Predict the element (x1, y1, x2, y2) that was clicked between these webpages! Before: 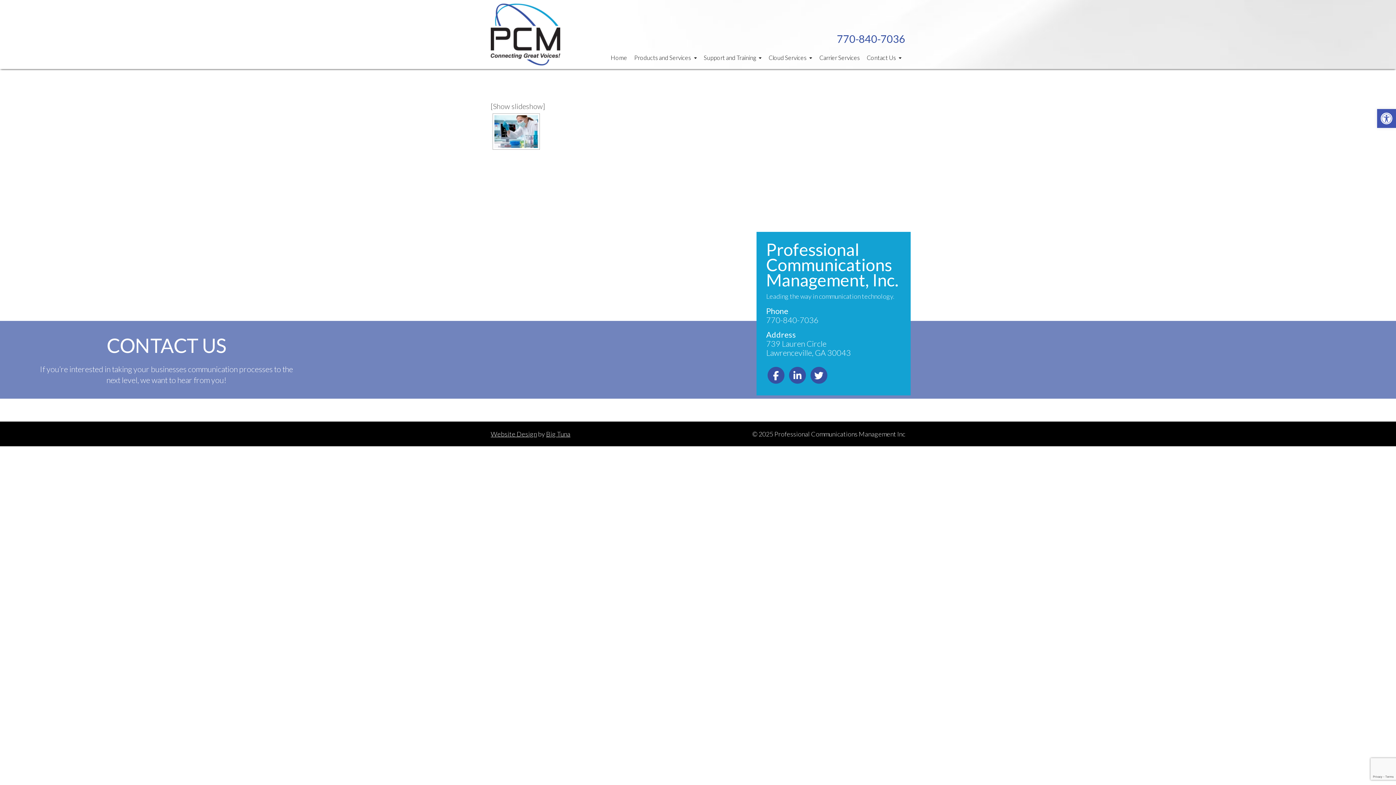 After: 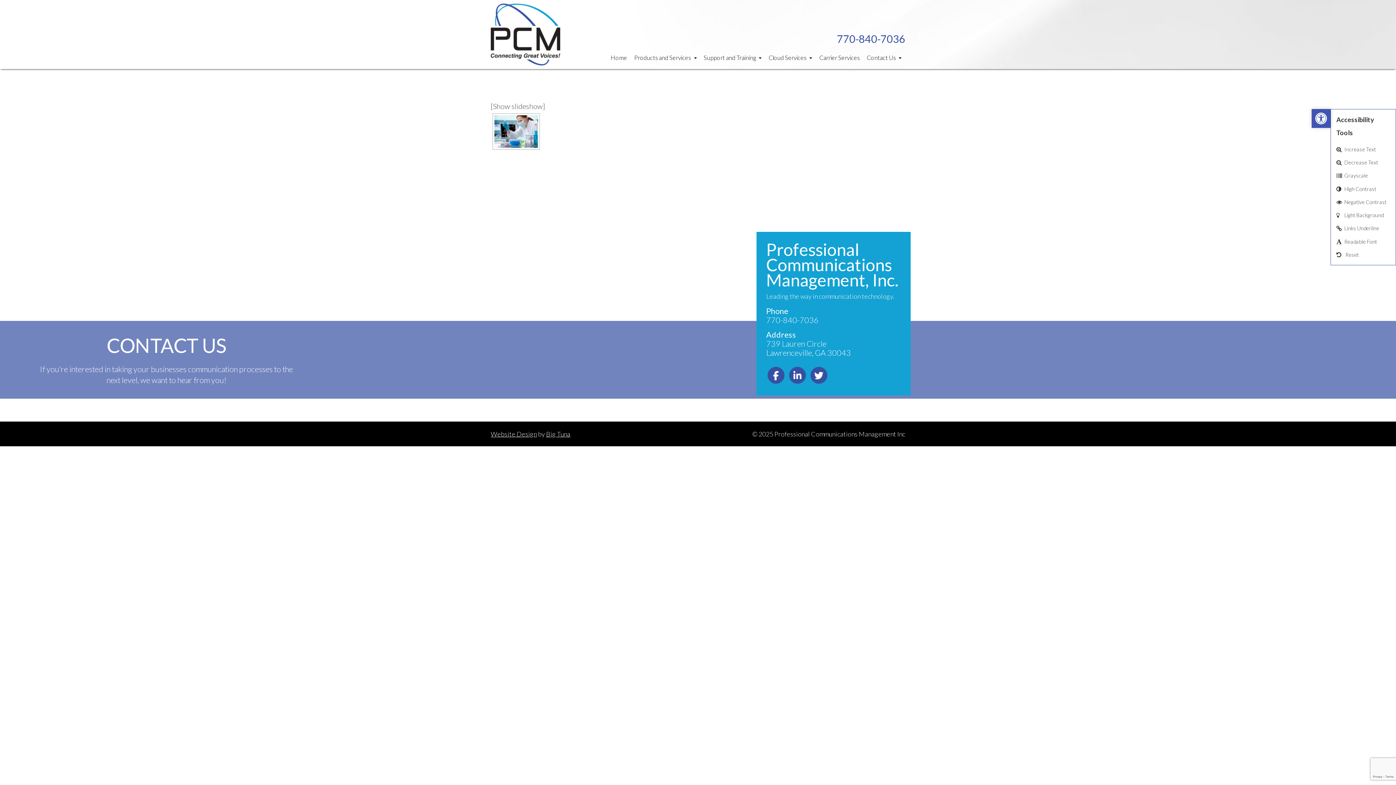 Action: bbox: (1377, 109, 1396, 128) label: Open toolbar